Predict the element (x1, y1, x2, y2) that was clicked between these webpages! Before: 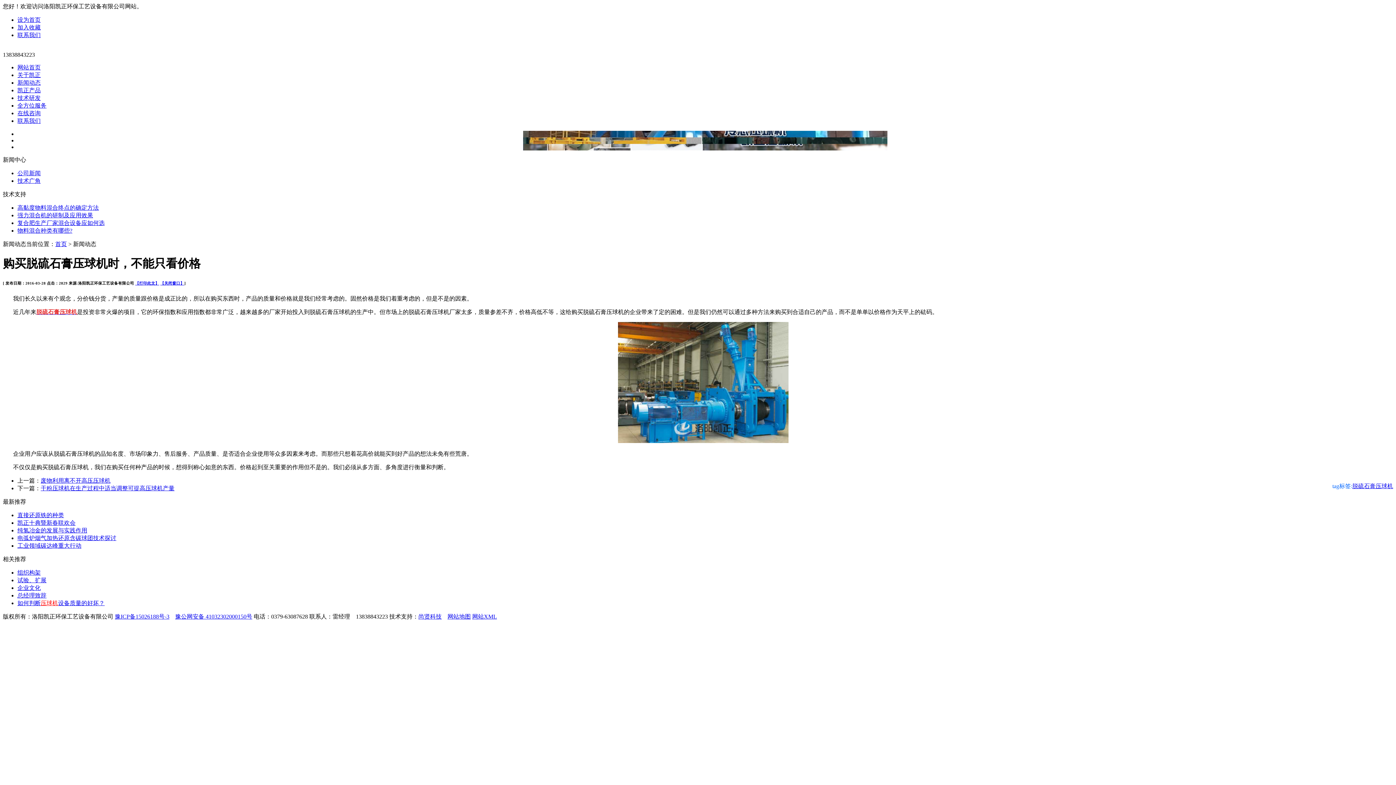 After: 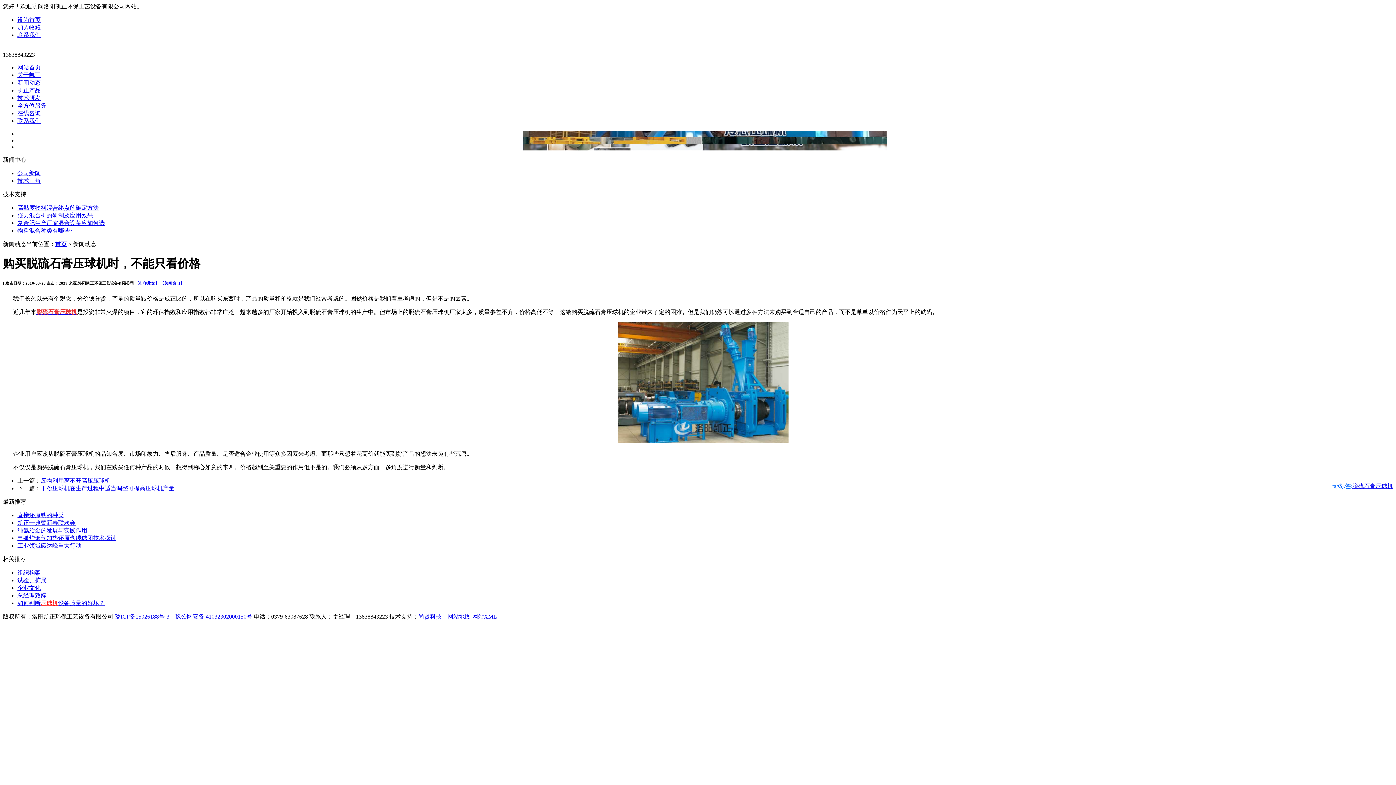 Action: bbox: (160, 281, 184, 285) label: 【关闭窗口】